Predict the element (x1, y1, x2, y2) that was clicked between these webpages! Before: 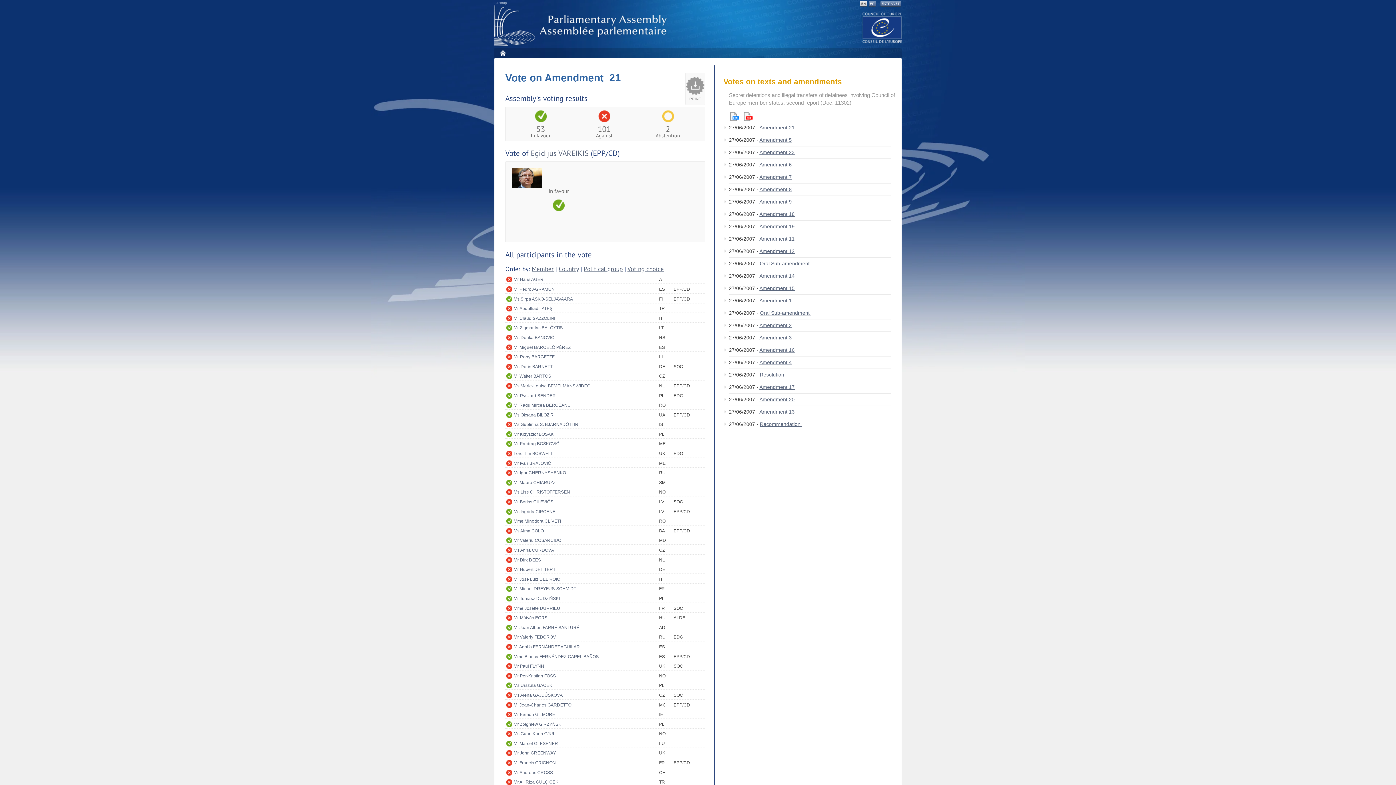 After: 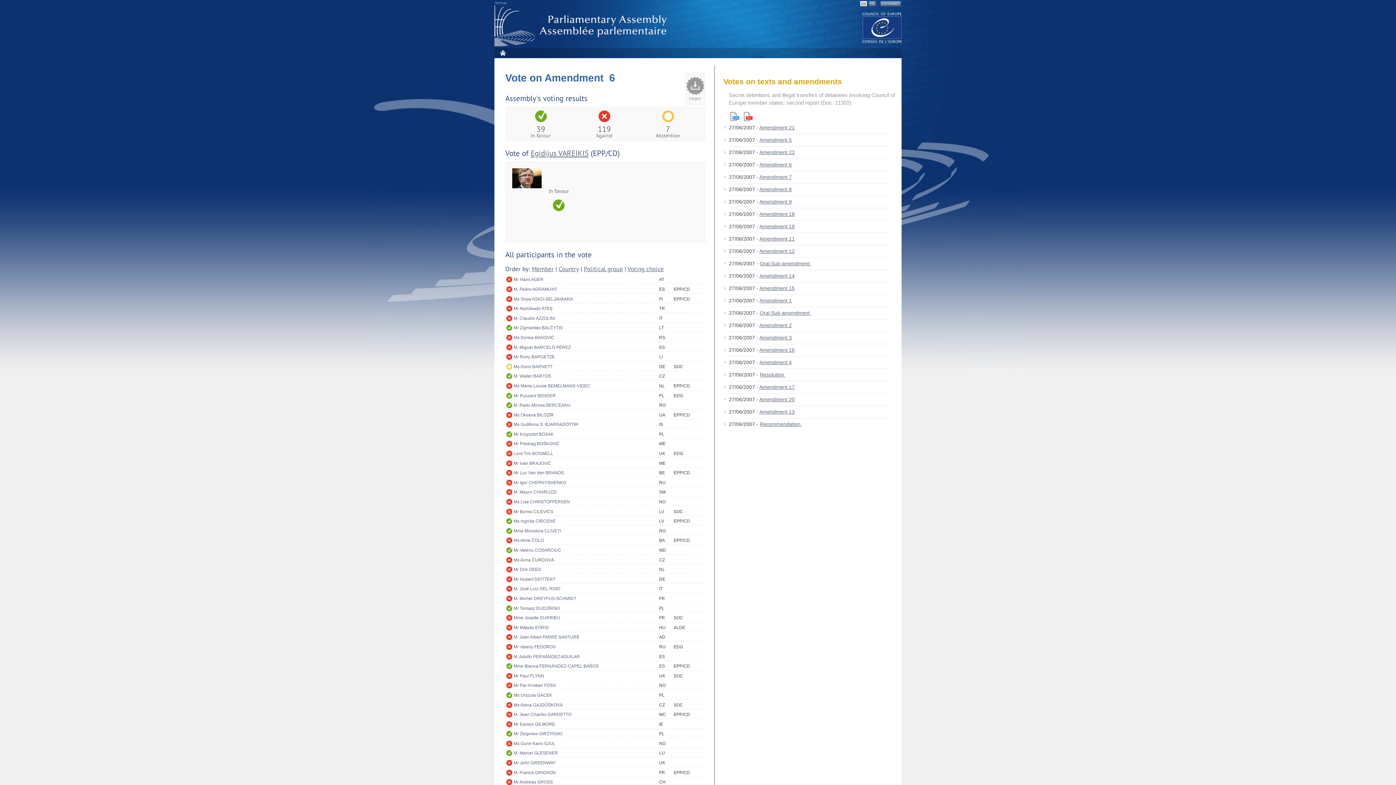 Action: label: Amendment 6 bbox: (759, 161, 792, 167)